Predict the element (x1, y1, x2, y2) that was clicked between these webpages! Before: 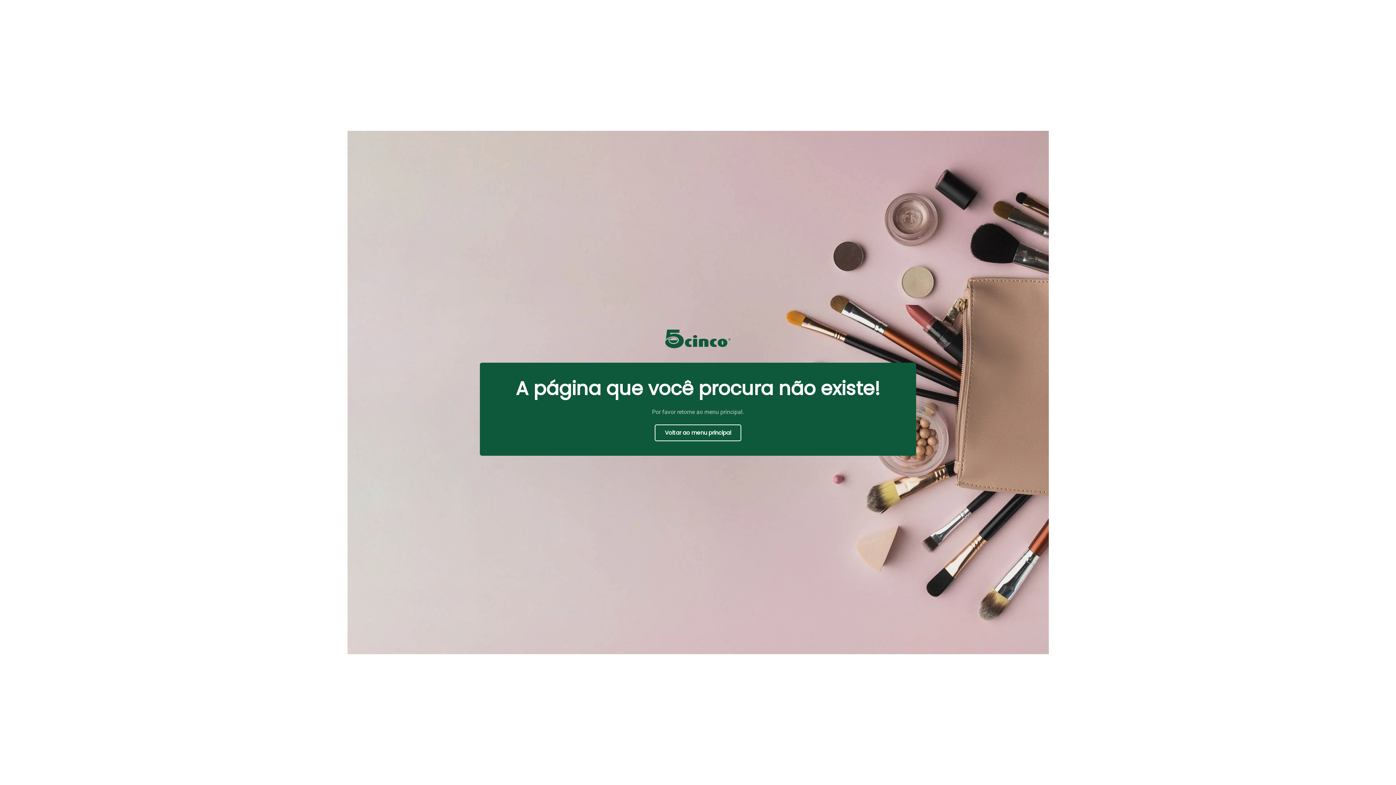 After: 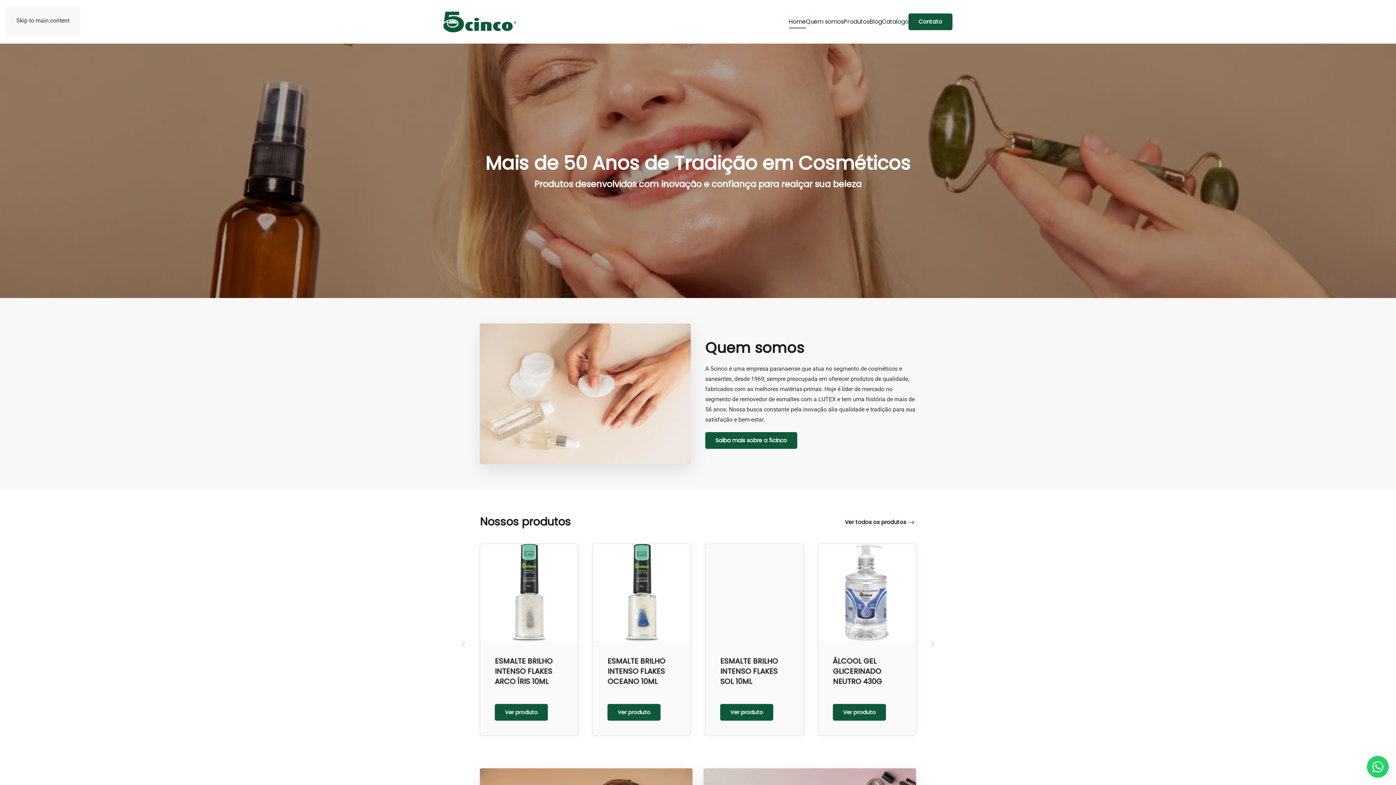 Action: label: Voltar ao menu principal bbox: (654, 424, 741, 441)